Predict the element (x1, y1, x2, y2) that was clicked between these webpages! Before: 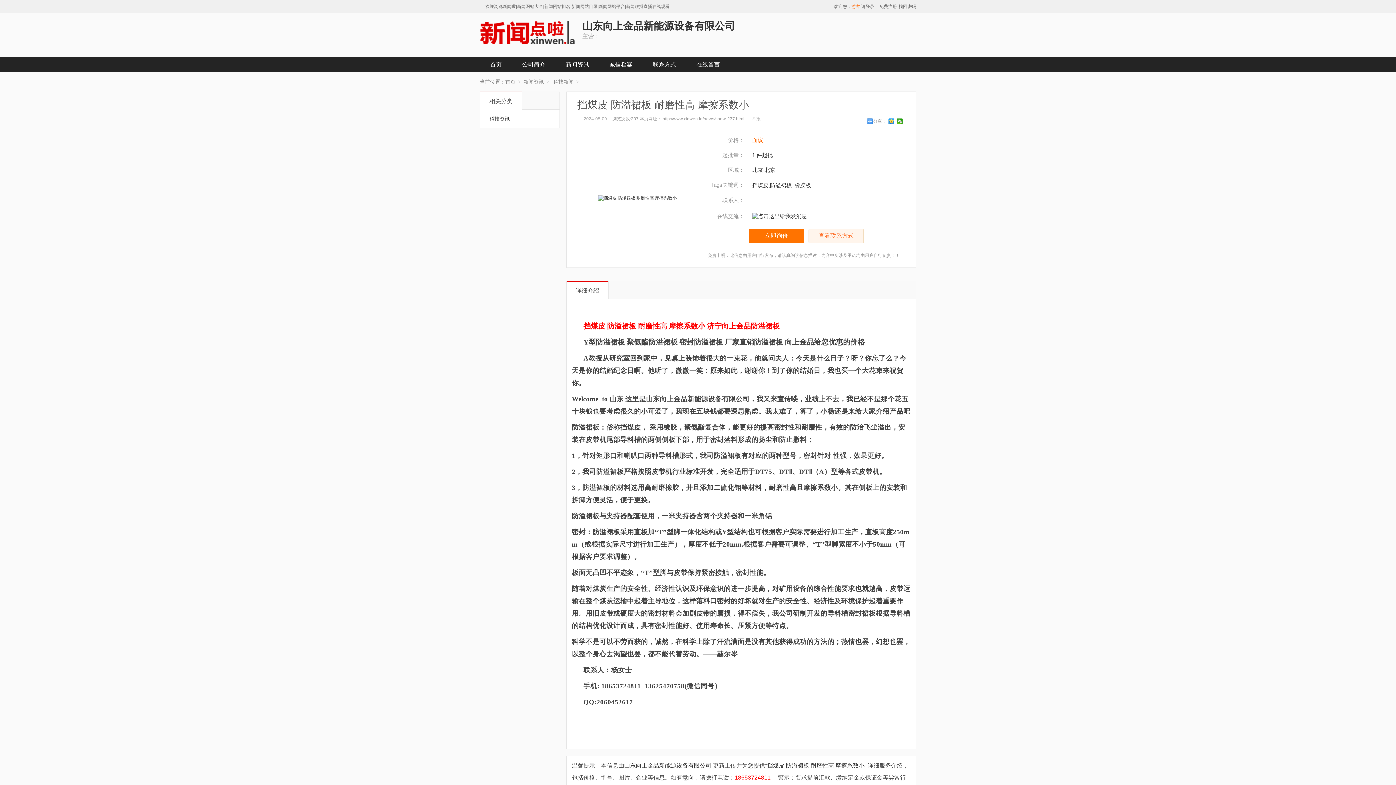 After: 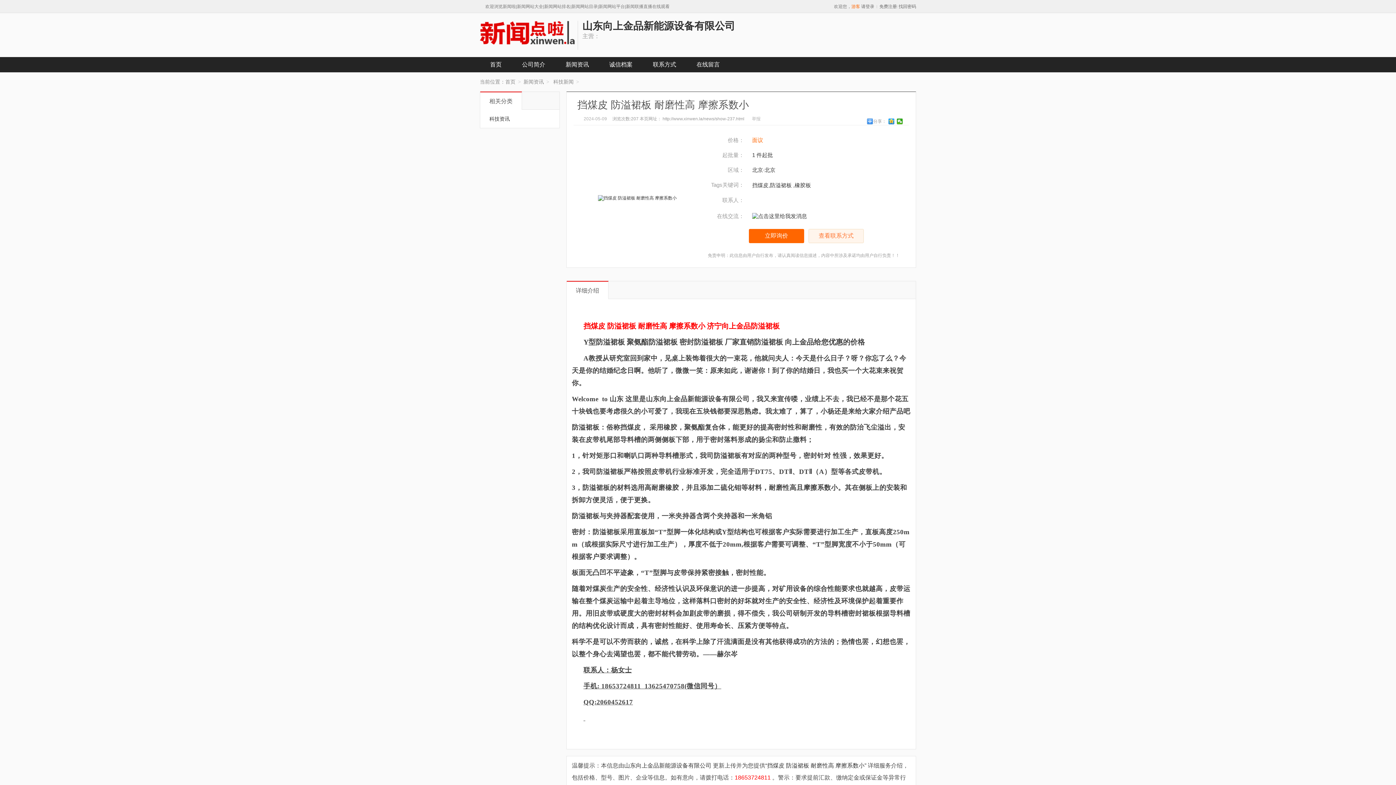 Action: bbox: (749, 229, 804, 243) label: 立即询价